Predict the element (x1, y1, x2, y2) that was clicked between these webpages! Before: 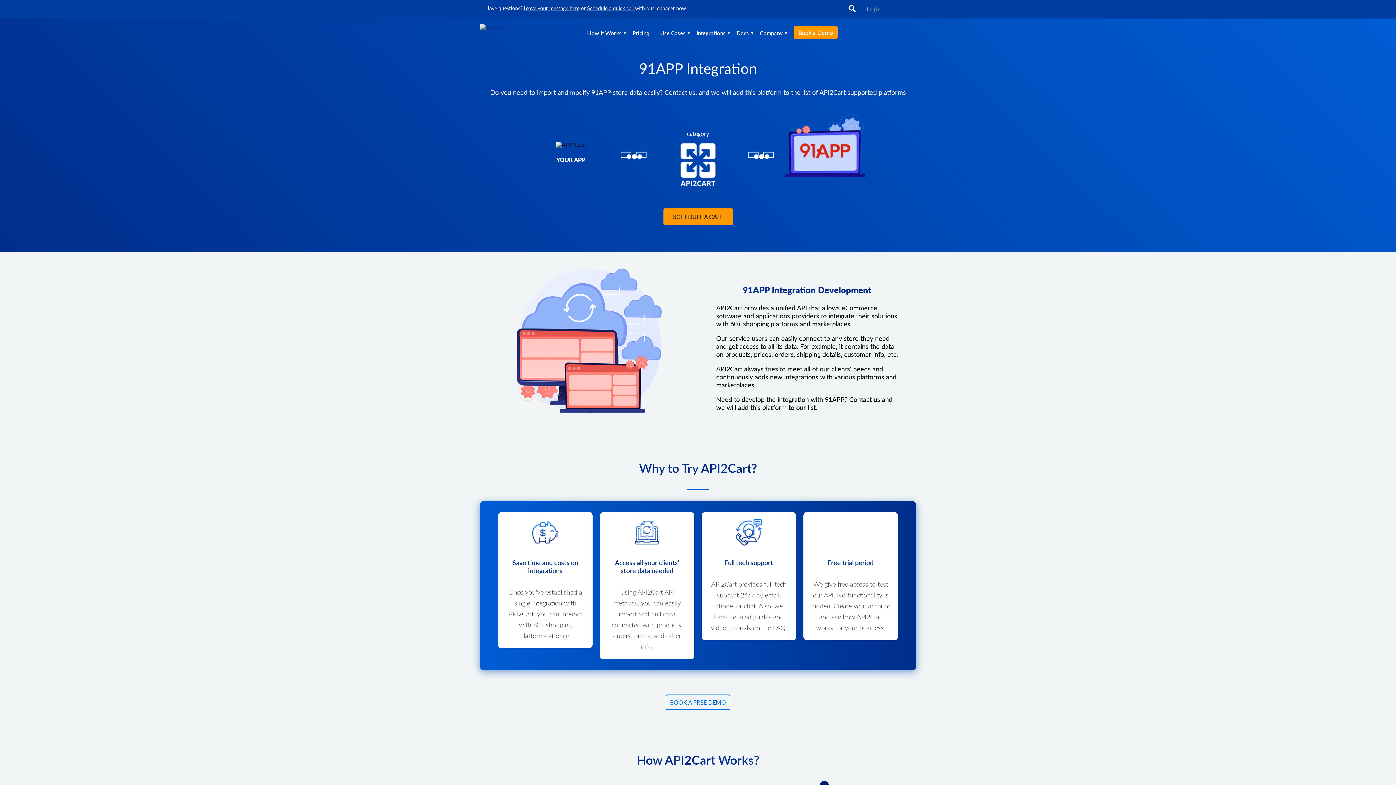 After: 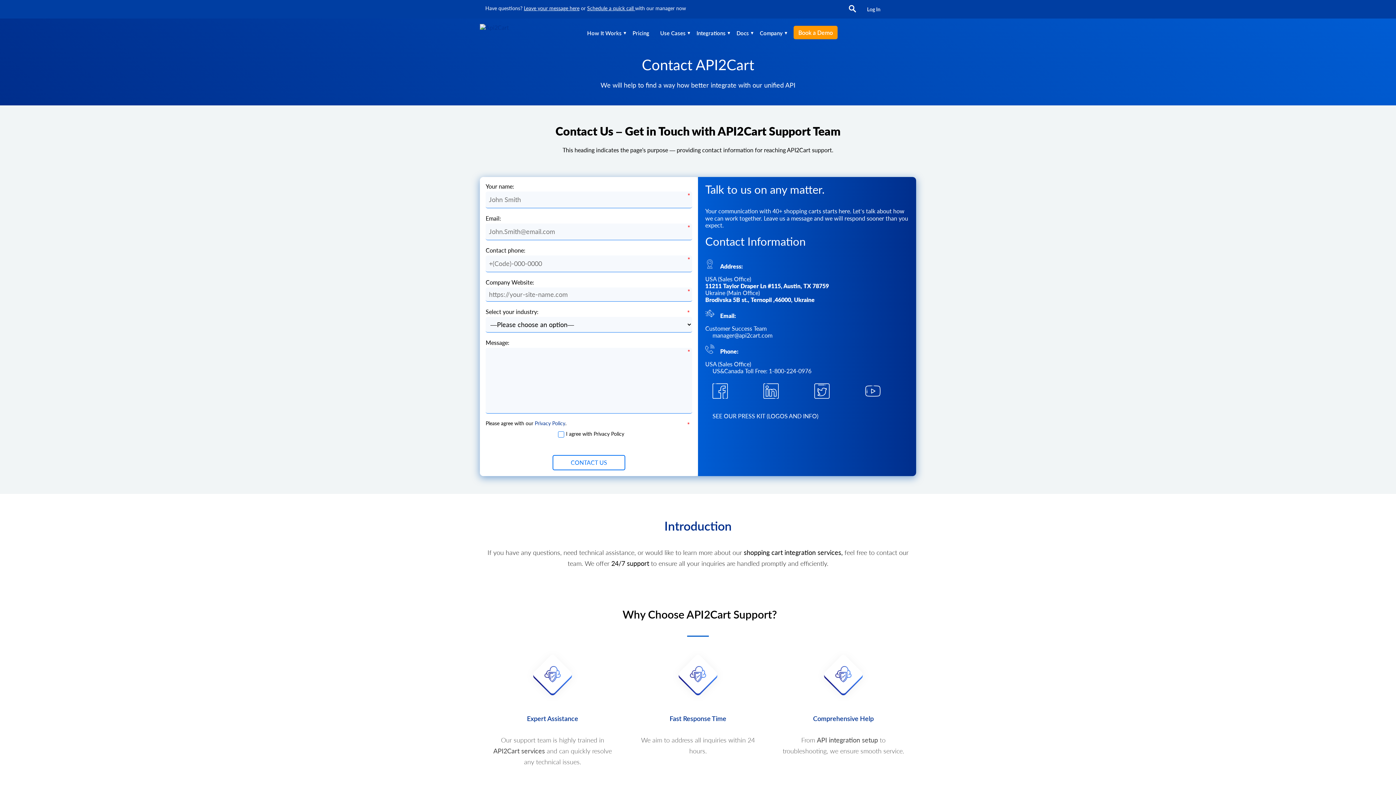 Action: bbox: (524, 5, 579, 11) label: Leave your message here